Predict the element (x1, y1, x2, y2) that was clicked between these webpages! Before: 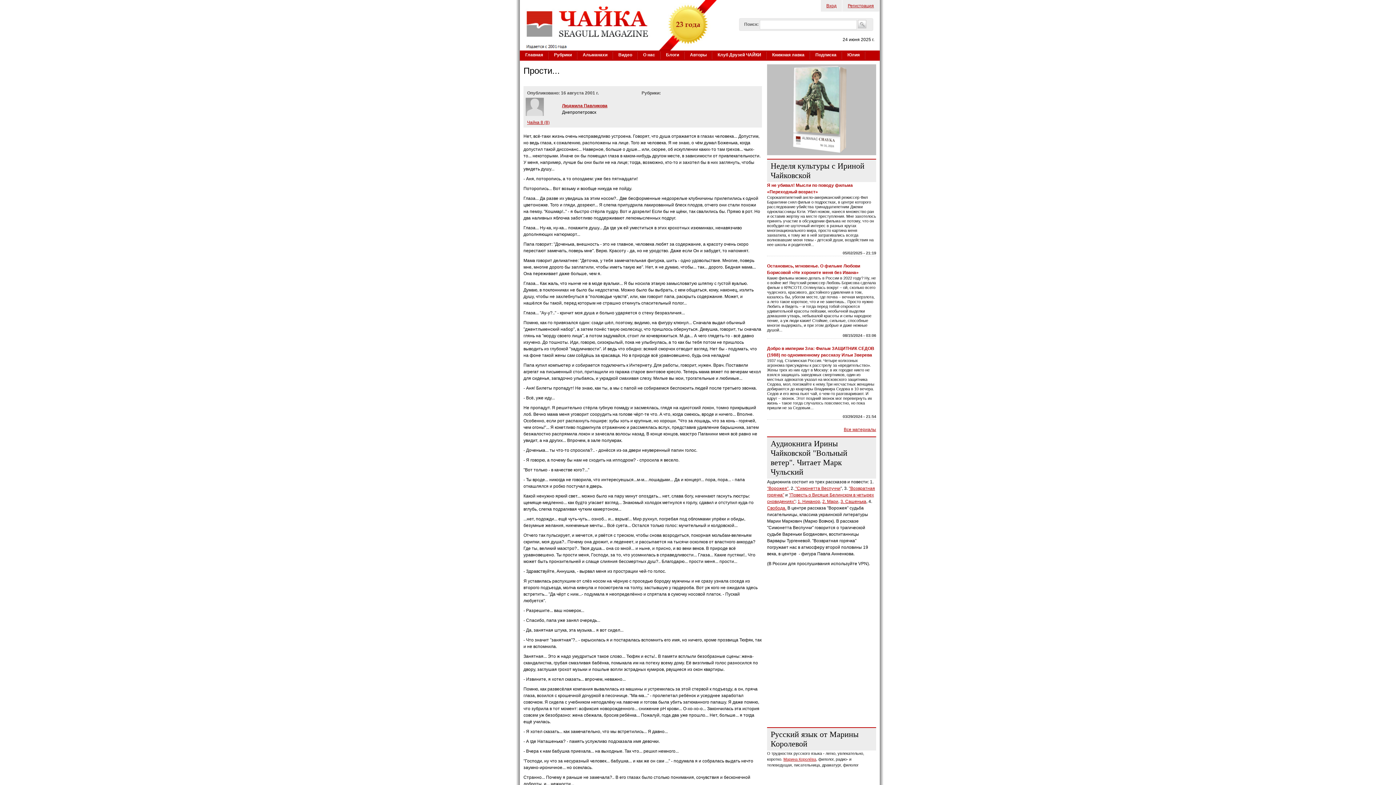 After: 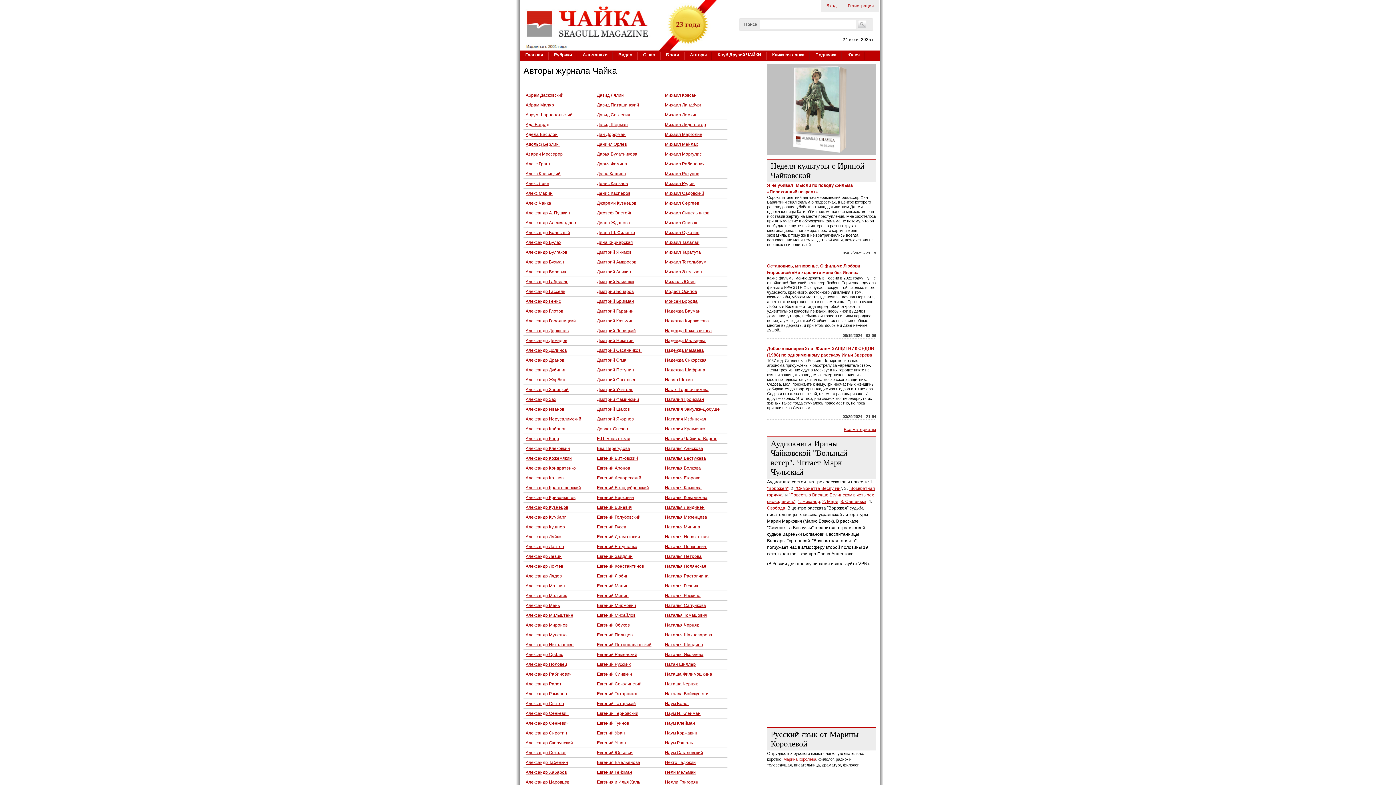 Action: label: Авторы bbox: (684, 50, 712, 60)